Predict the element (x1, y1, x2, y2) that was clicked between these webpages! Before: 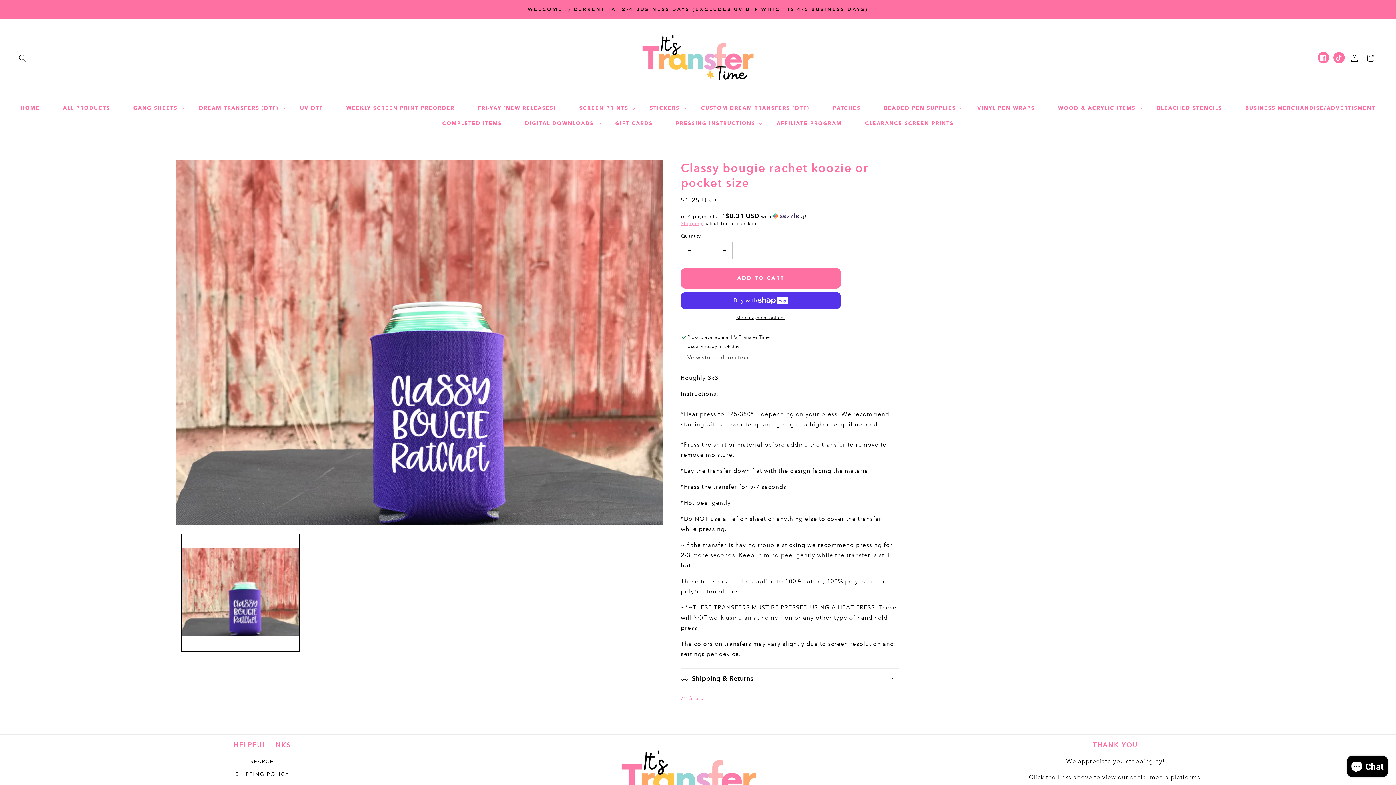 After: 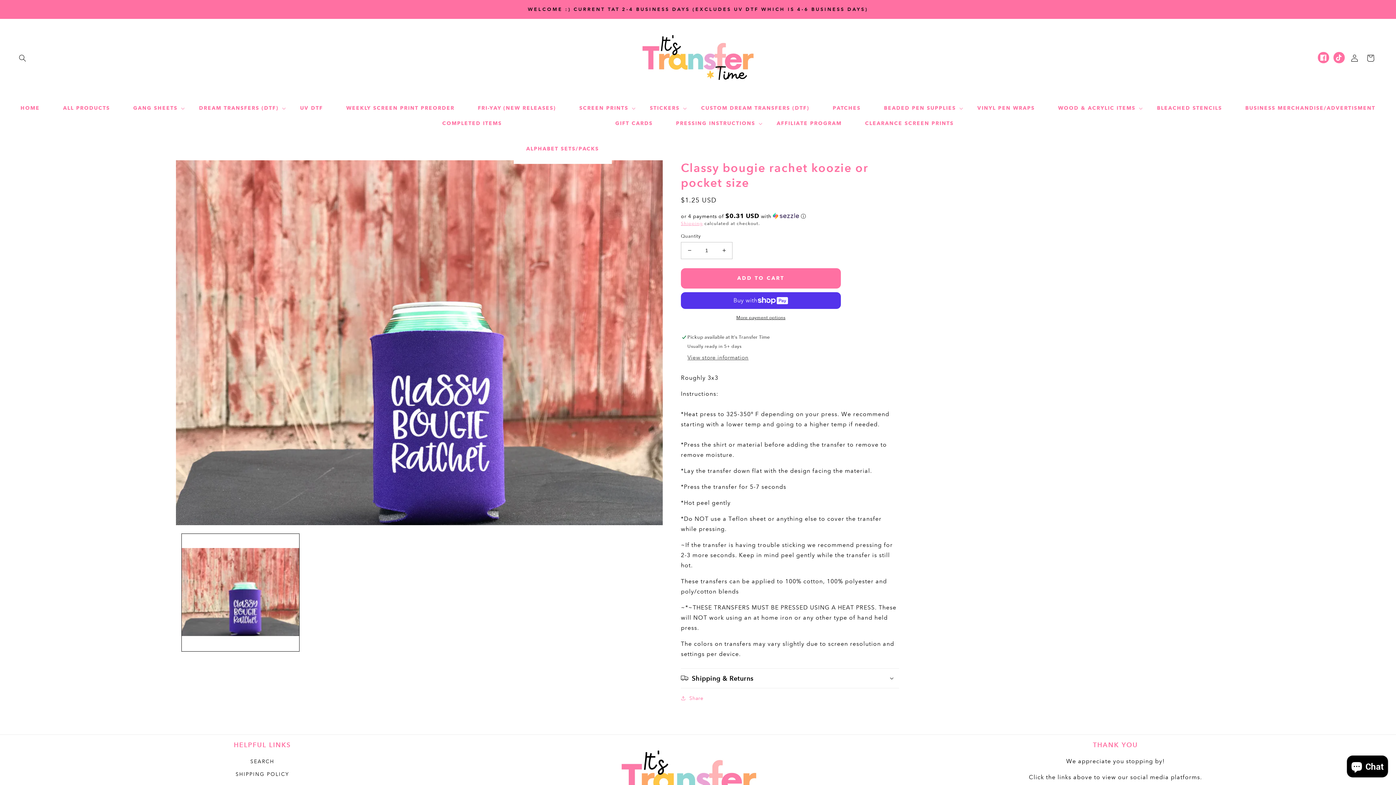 Action: bbox: (513, 115, 603, 131) label: DIGITAL DOWNLOADS